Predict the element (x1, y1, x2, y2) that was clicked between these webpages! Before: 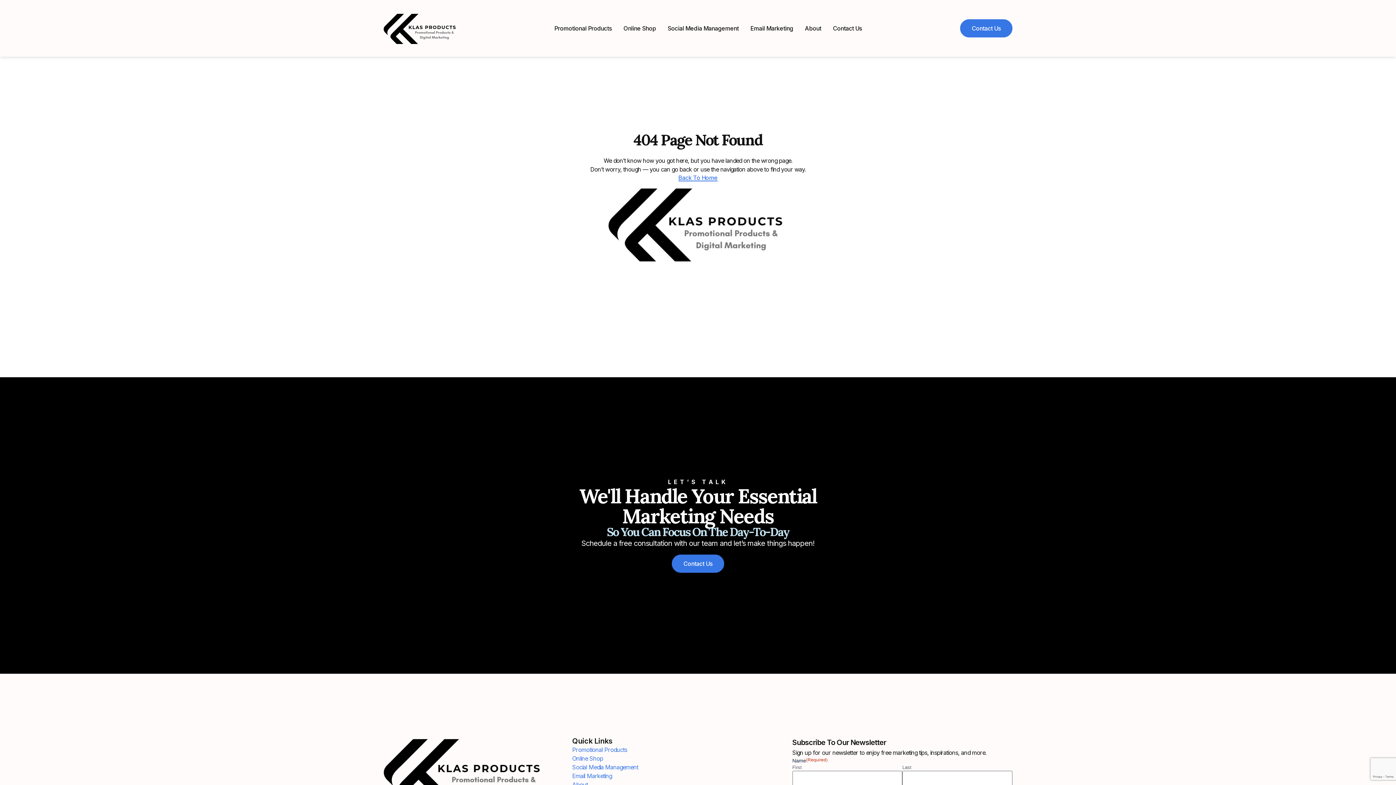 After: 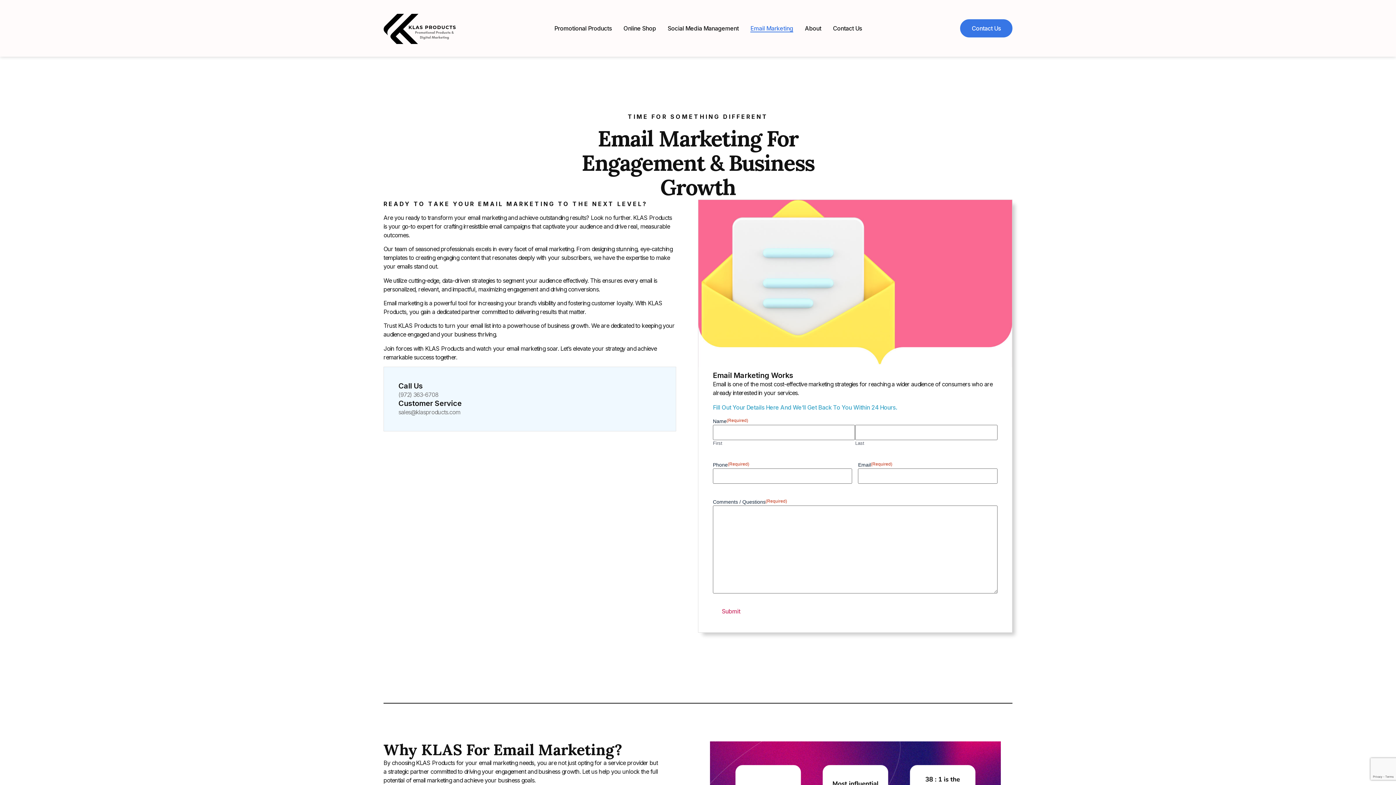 Action: bbox: (750, 24, 793, 32) label: Email Marketing